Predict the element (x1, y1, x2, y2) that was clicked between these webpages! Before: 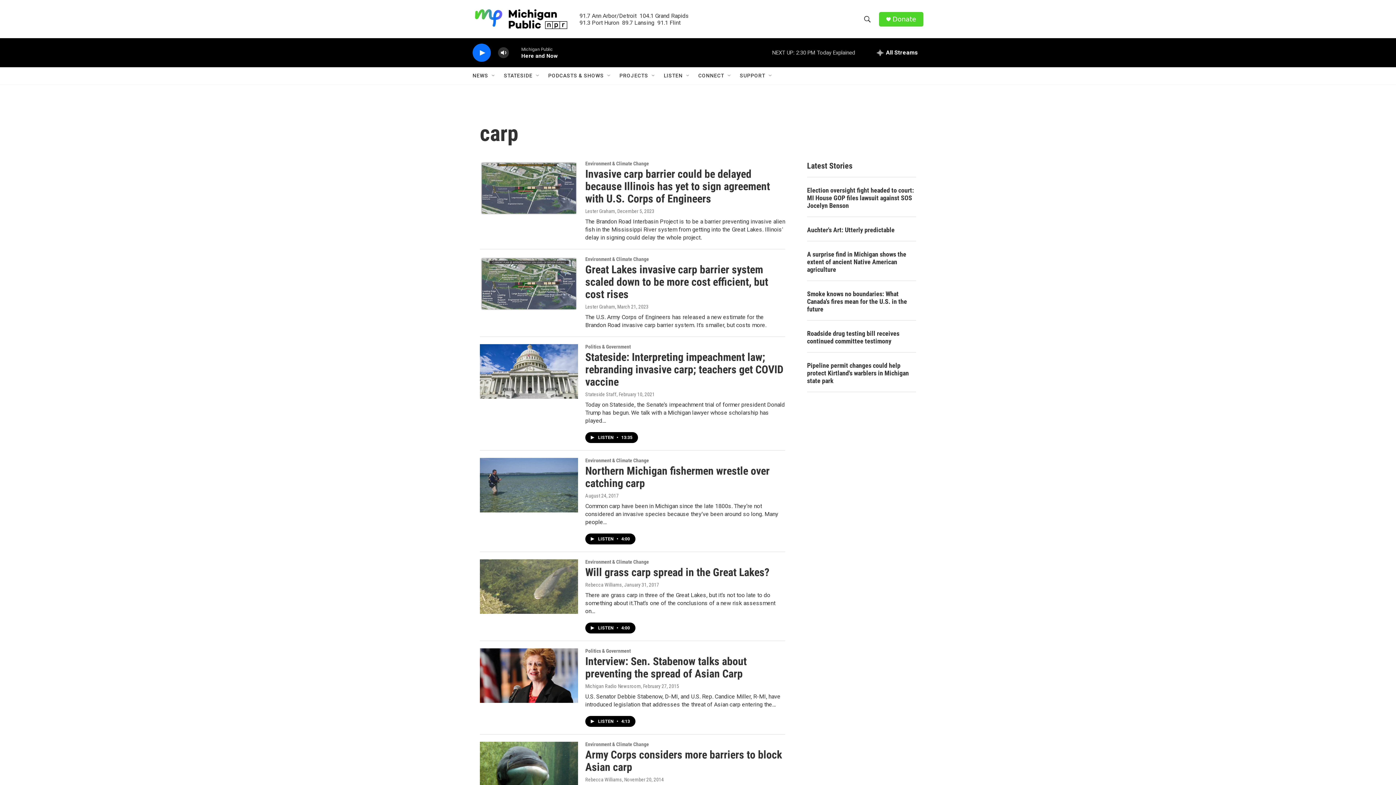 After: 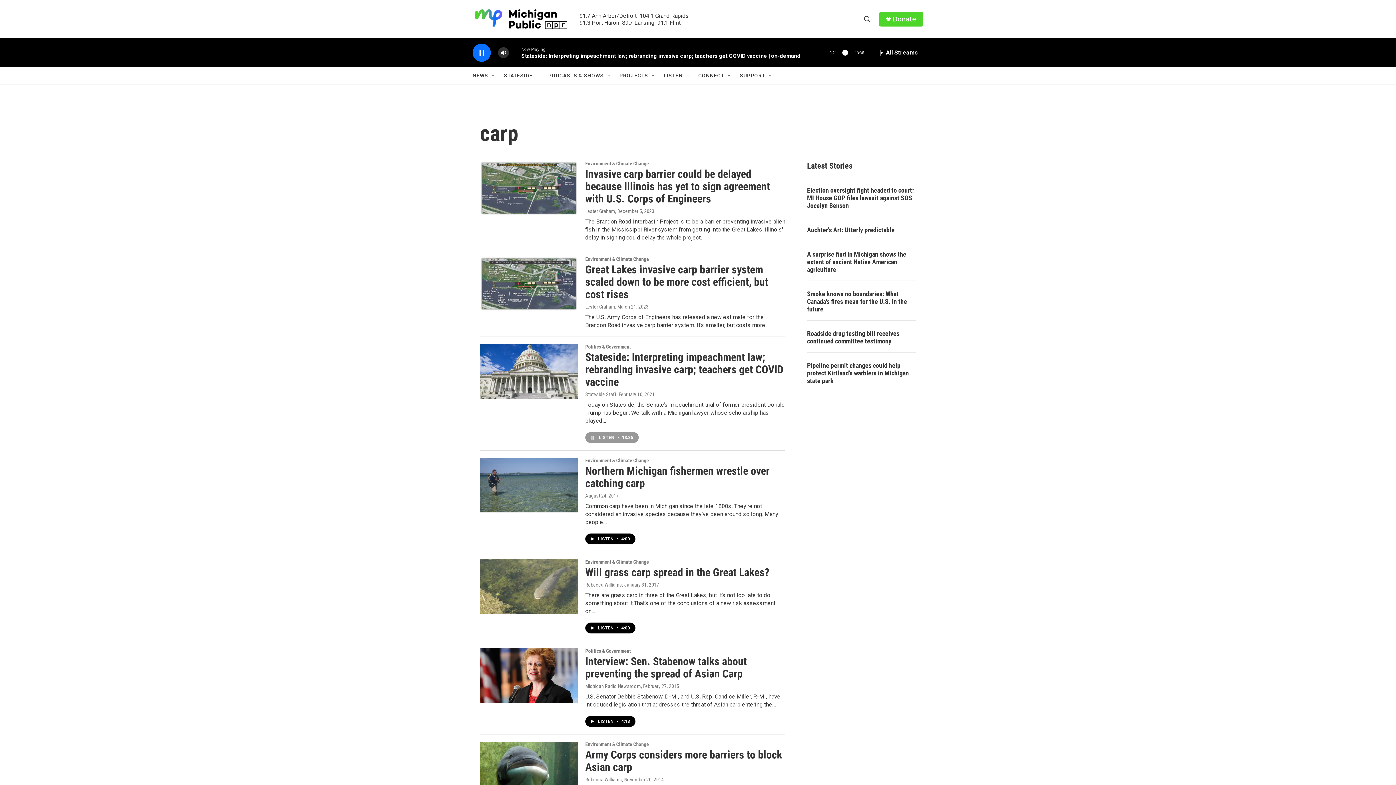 Action: label: LISTEN • 13:35 bbox: (585, 432, 638, 443)